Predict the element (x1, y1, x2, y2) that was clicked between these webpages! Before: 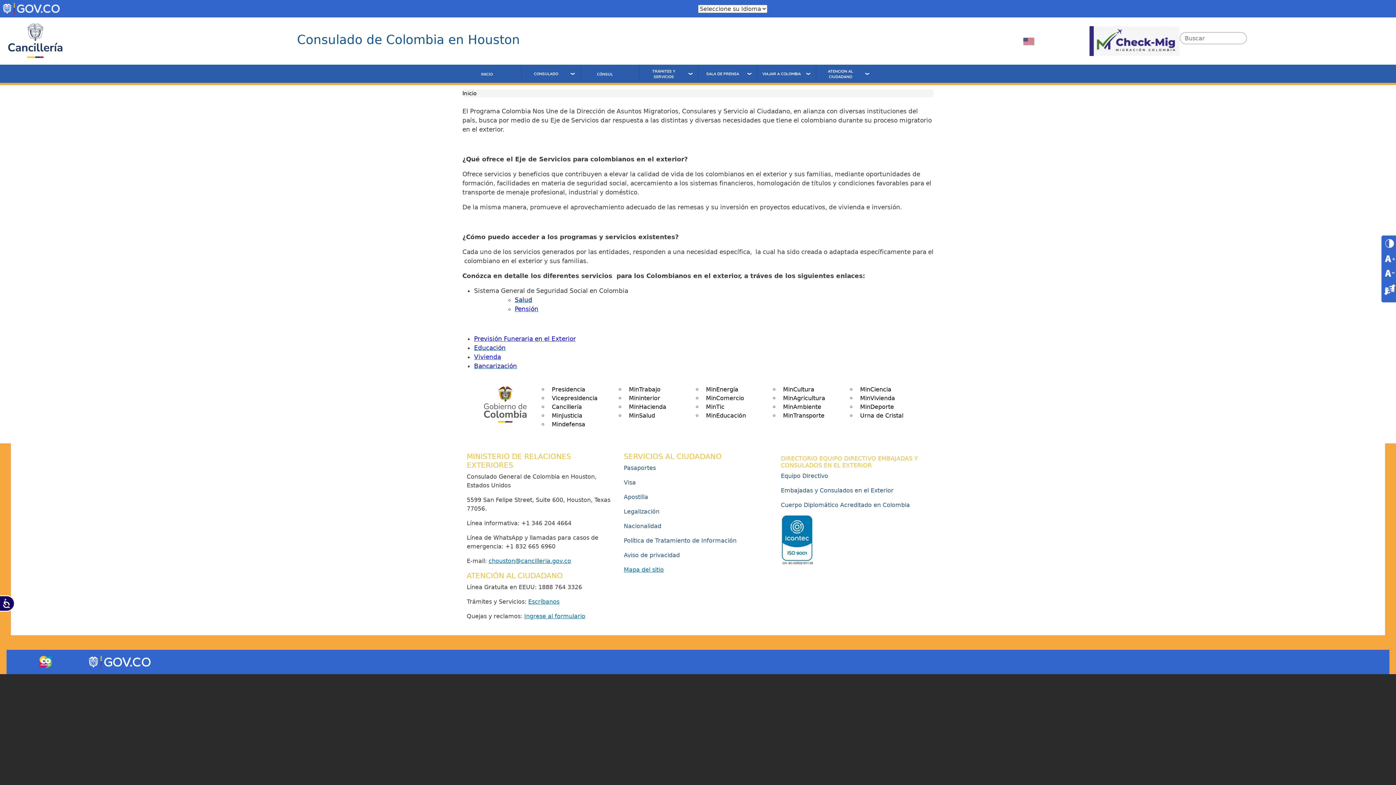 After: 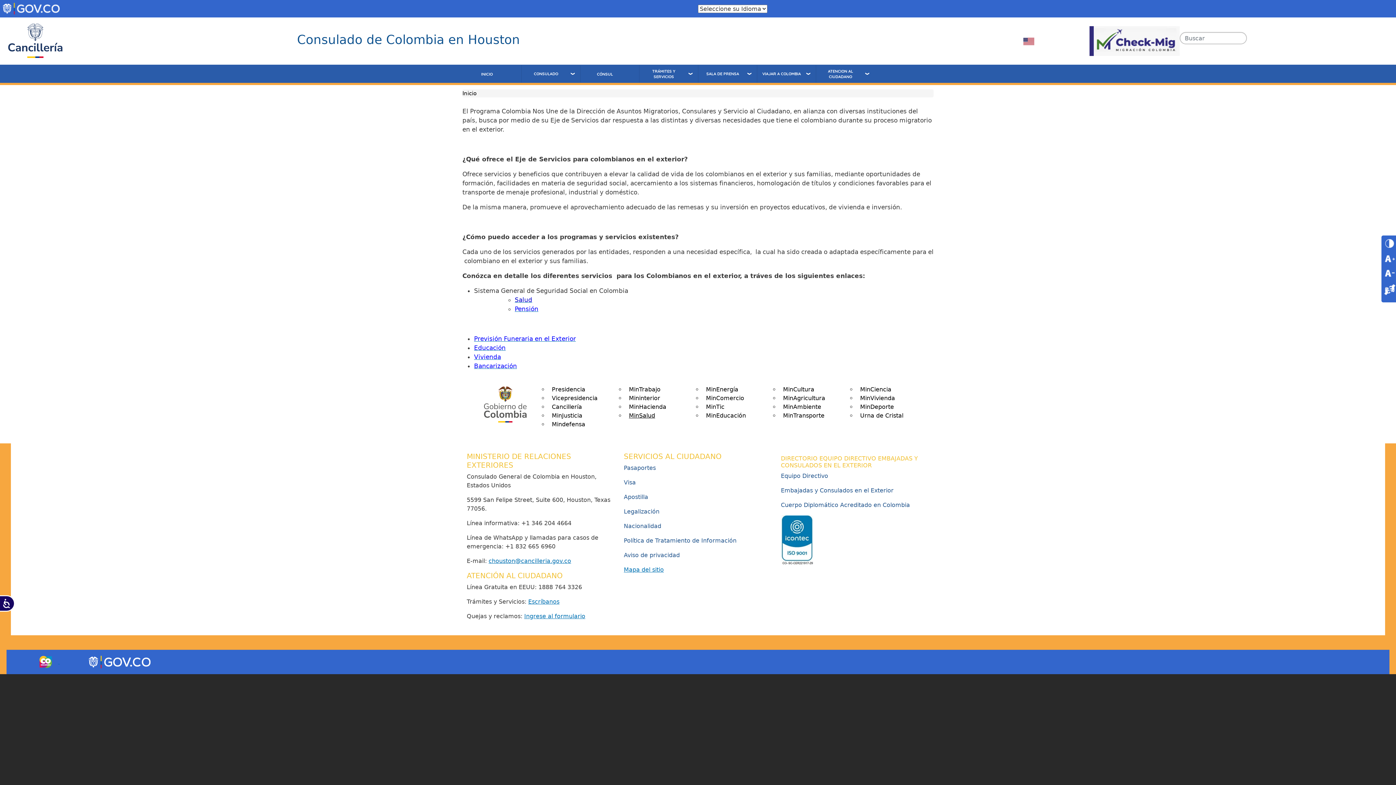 Action: bbox: (625, 408, 658, 422) label: MinSalud